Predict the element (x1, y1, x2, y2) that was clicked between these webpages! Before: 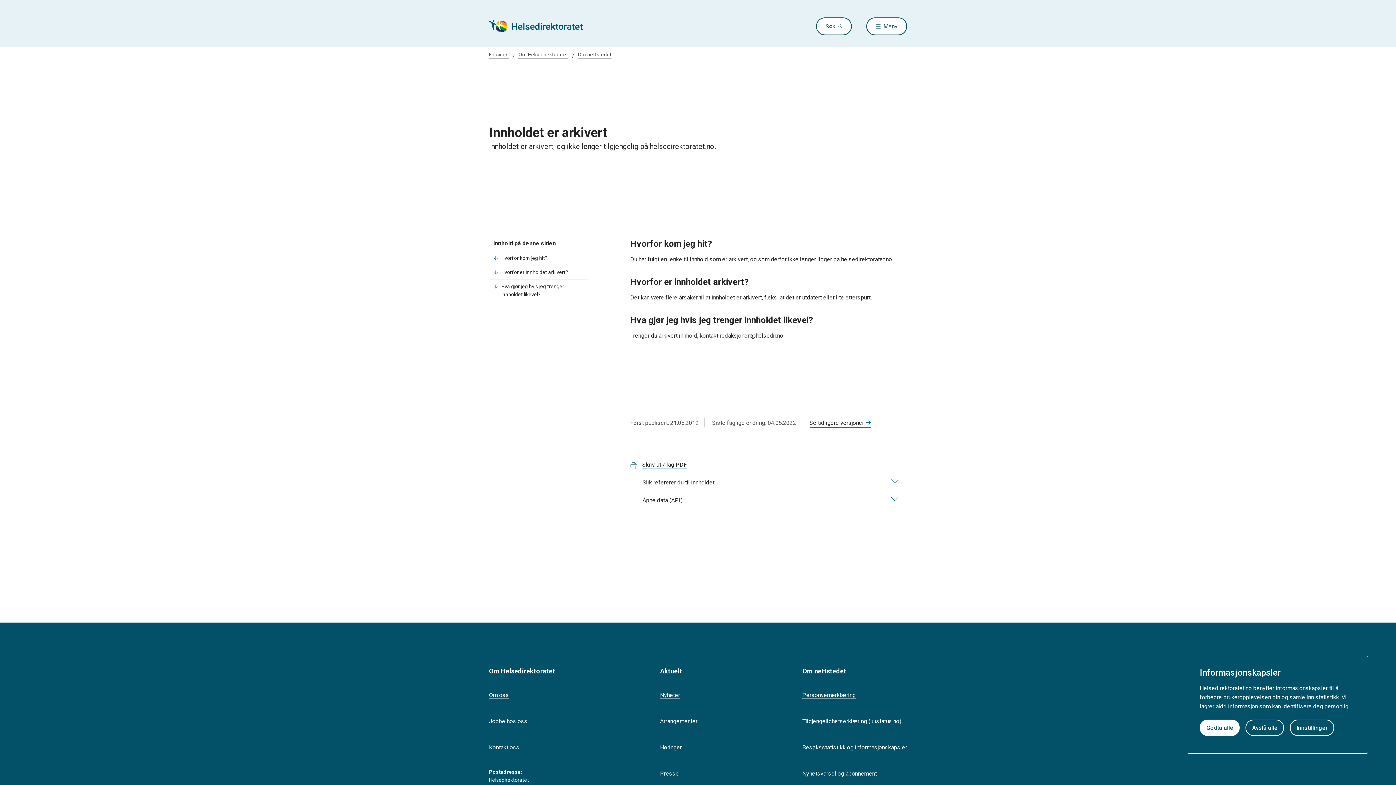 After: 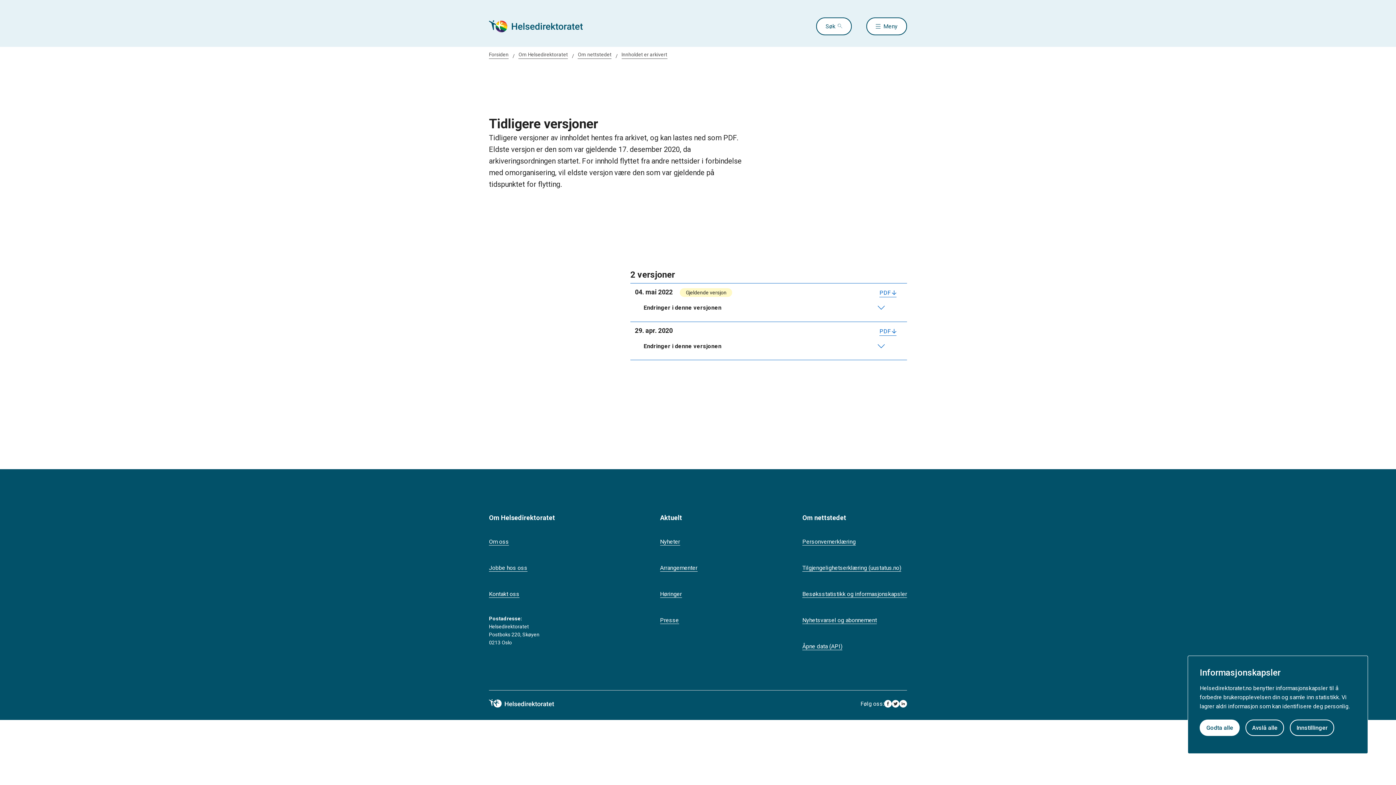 Action: bbox: (809, 418, 871, 427) label: Se tidligere versjoner